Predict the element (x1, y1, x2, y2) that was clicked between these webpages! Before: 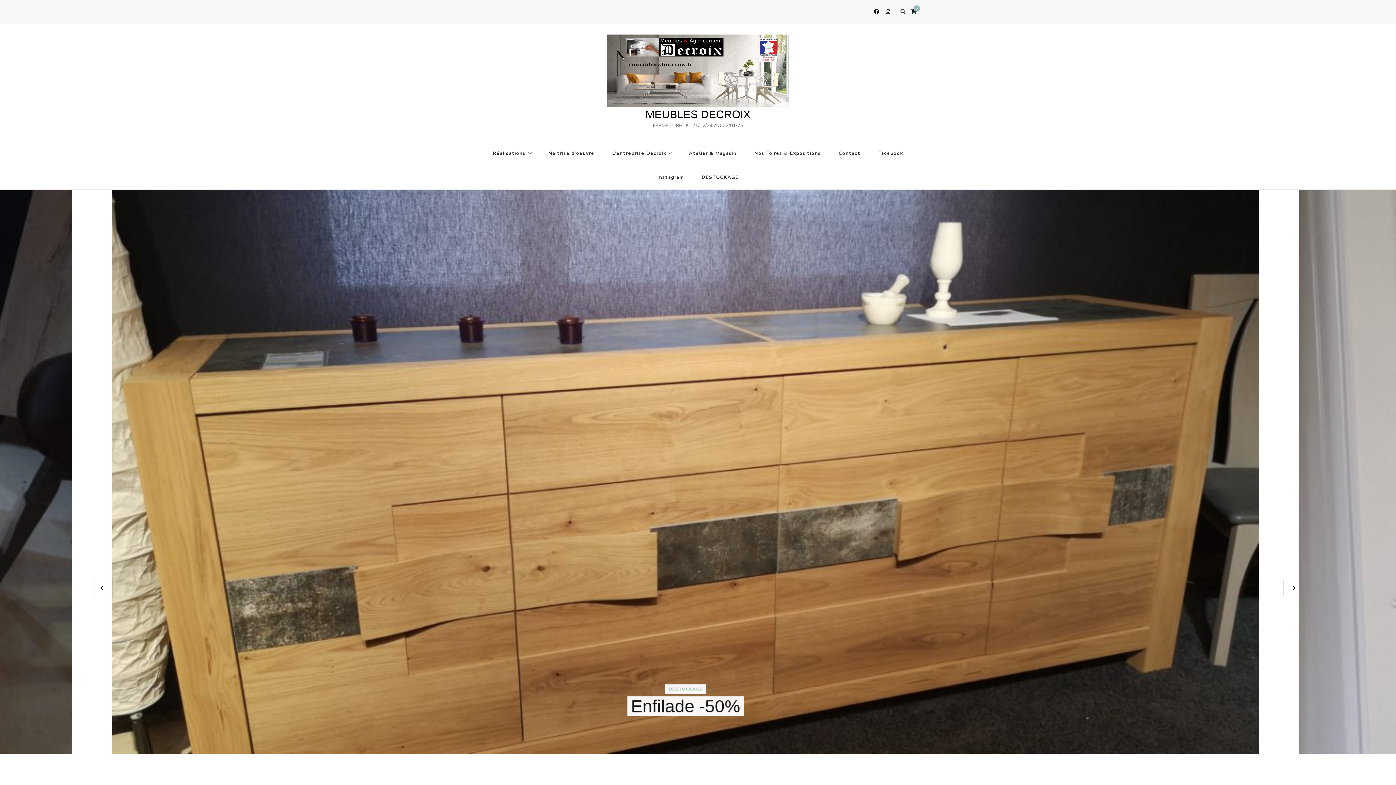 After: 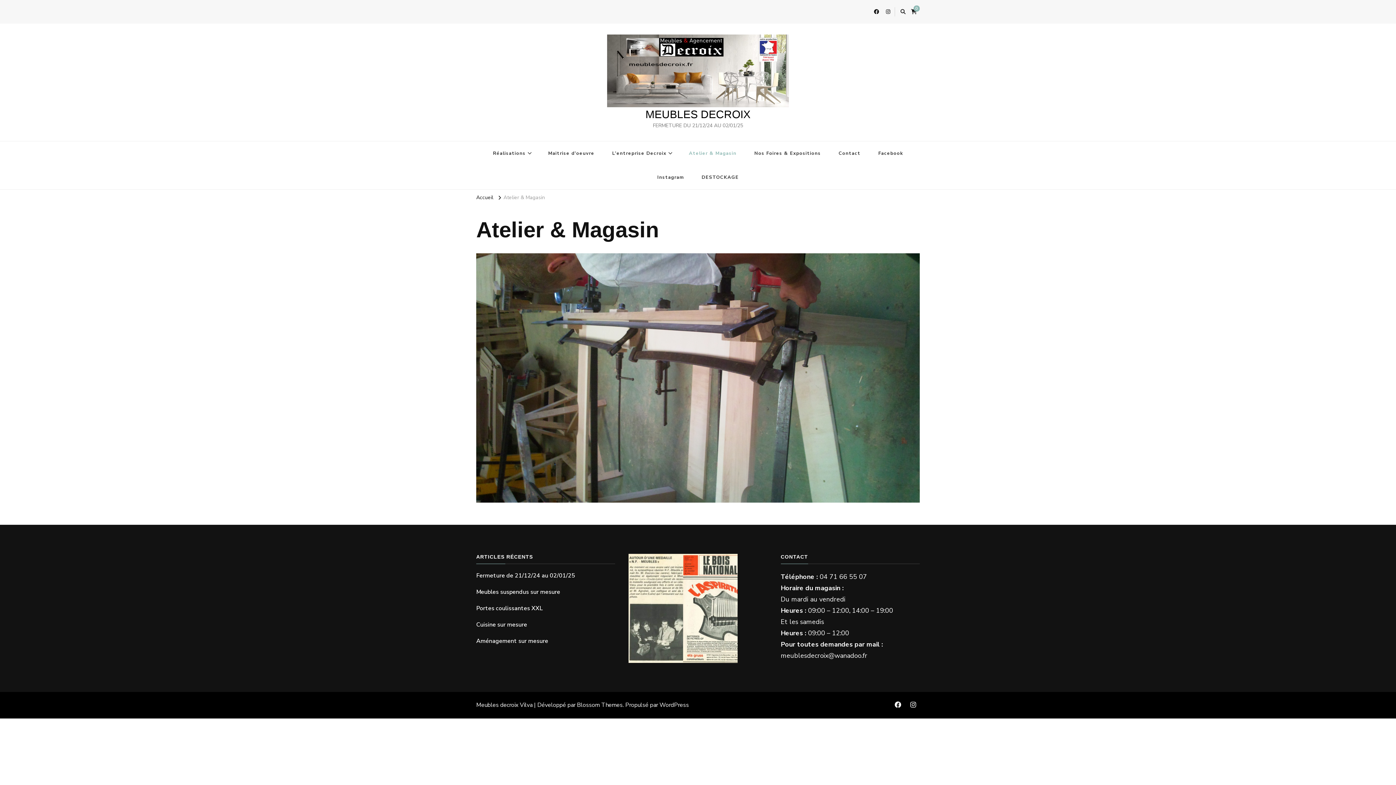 Action: bbox: (681, 141, 744, 165) label: Atelier & Magasin